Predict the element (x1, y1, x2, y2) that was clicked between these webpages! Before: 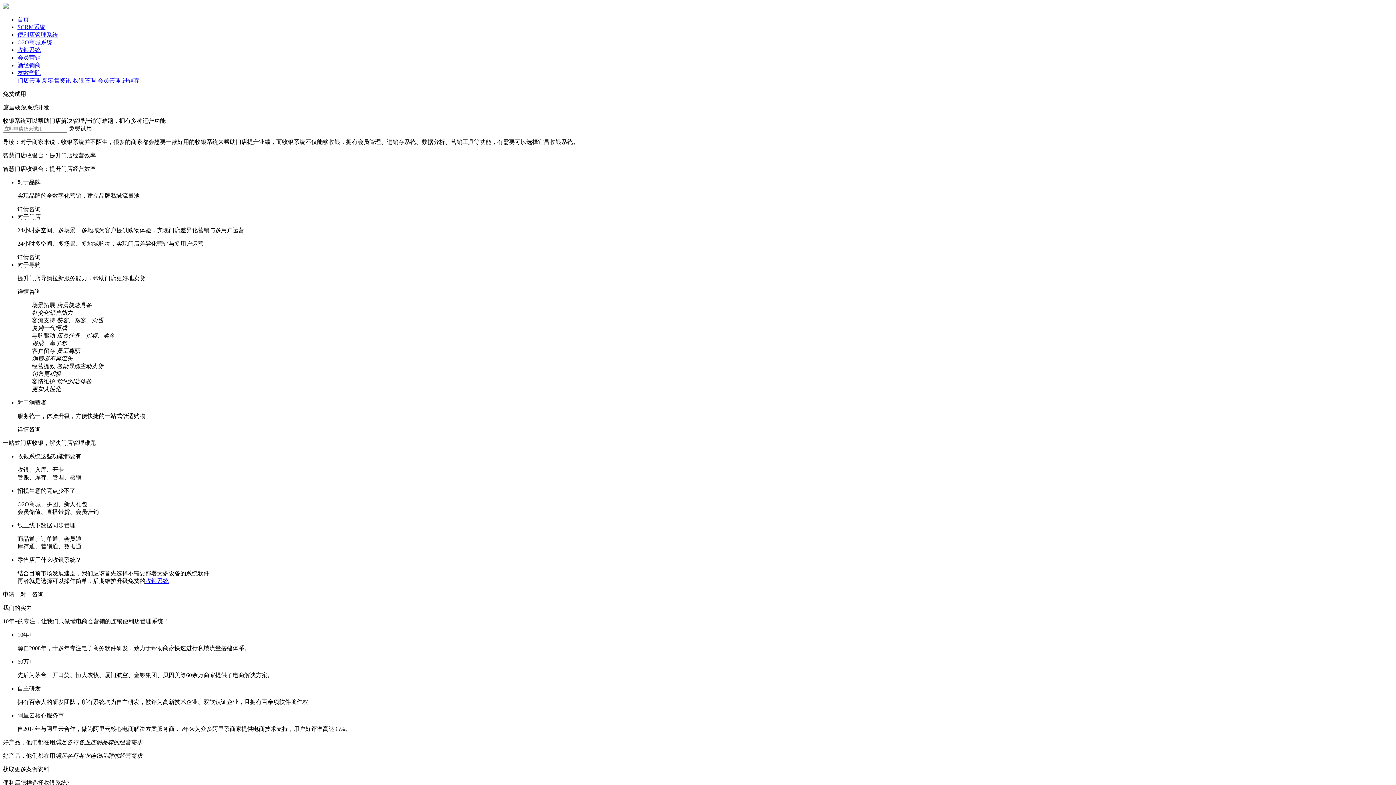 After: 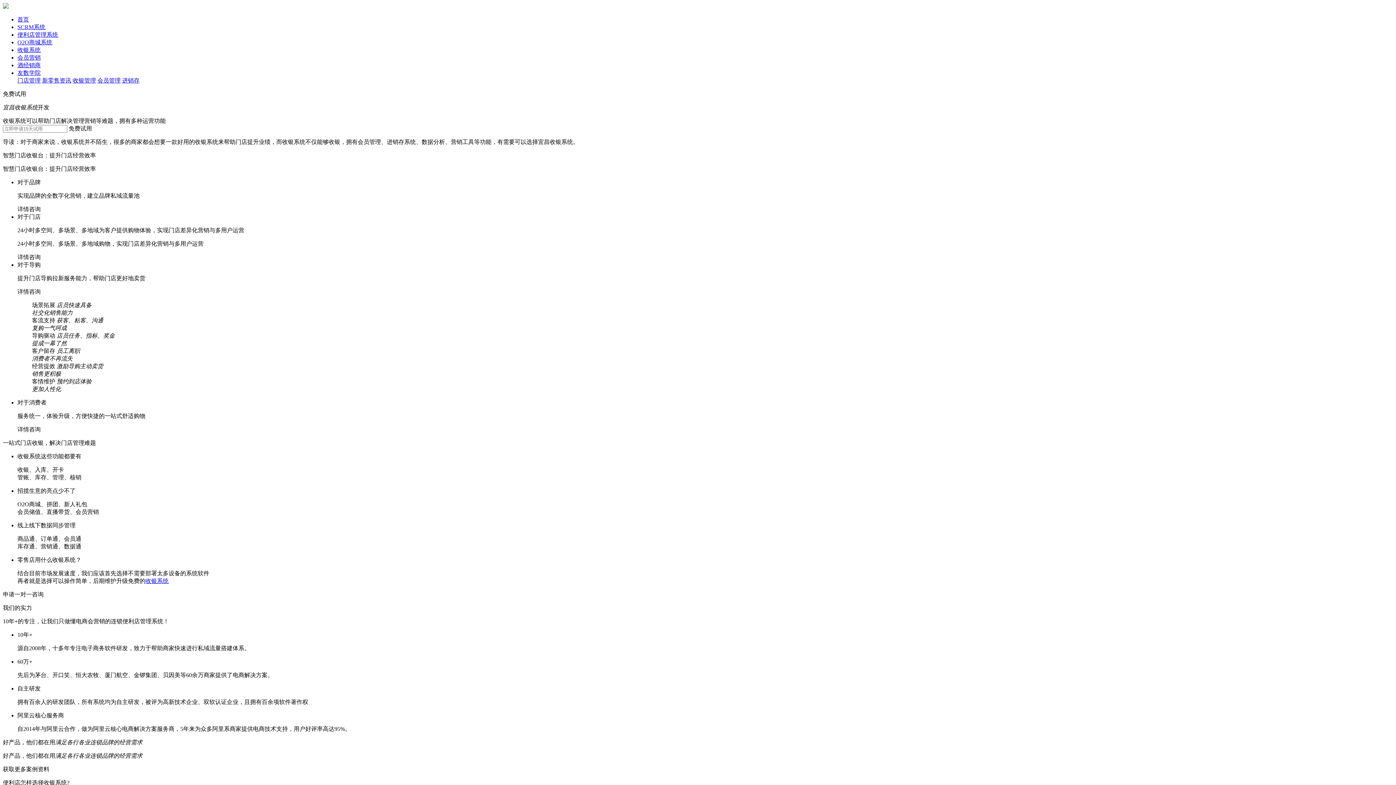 Action: label: 新零售资讯 bbox: (42, 77, 71, 83)